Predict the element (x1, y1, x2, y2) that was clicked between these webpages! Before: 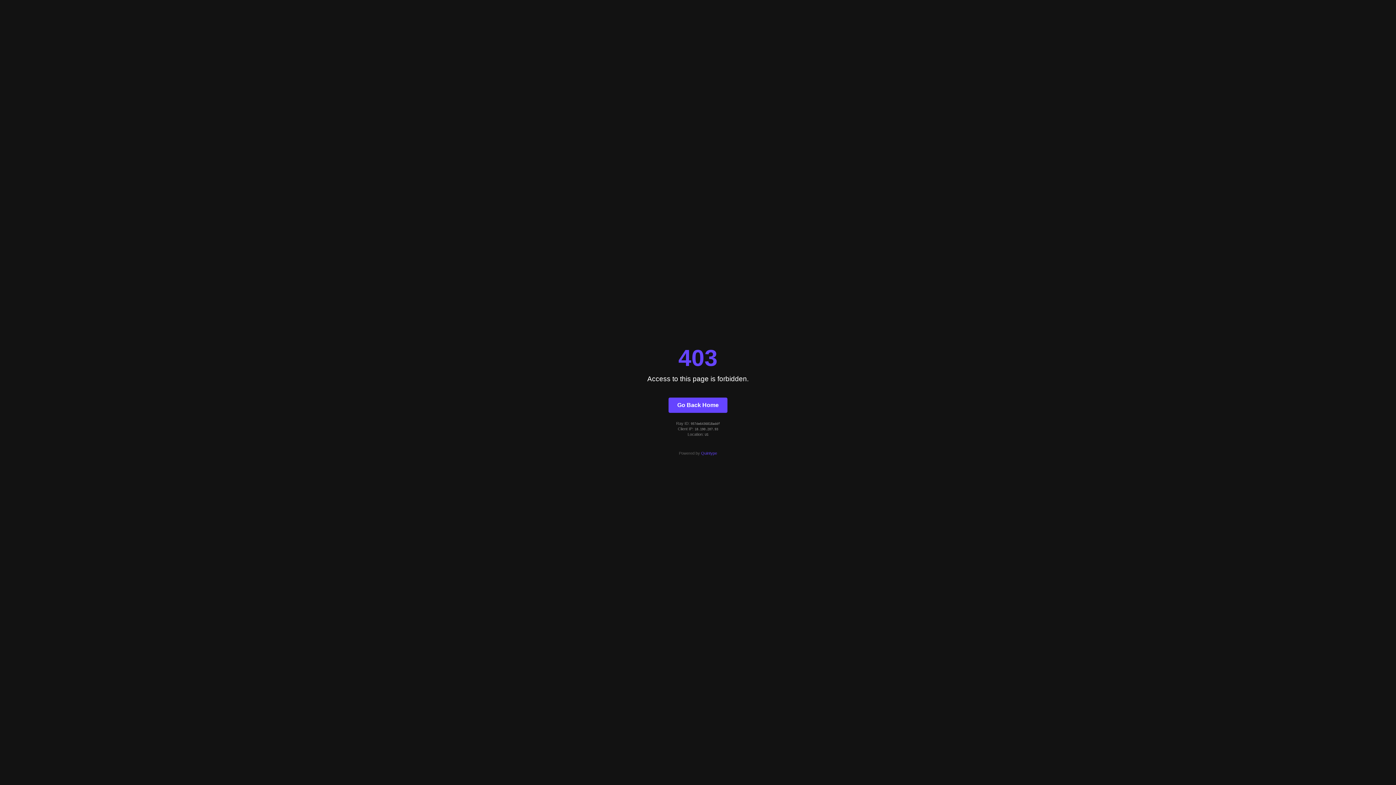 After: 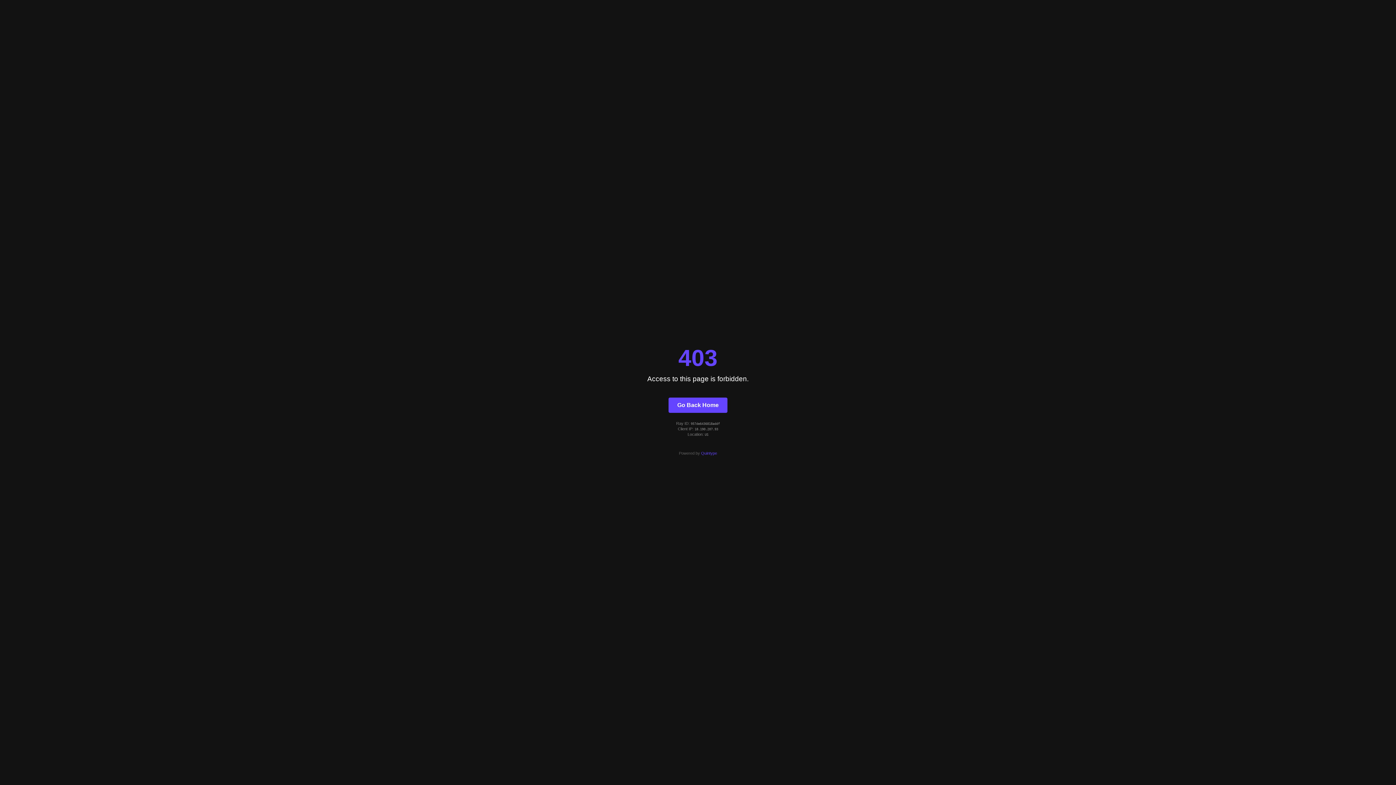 Action: bbox: (701, 451, 717, 455) label: Quintype